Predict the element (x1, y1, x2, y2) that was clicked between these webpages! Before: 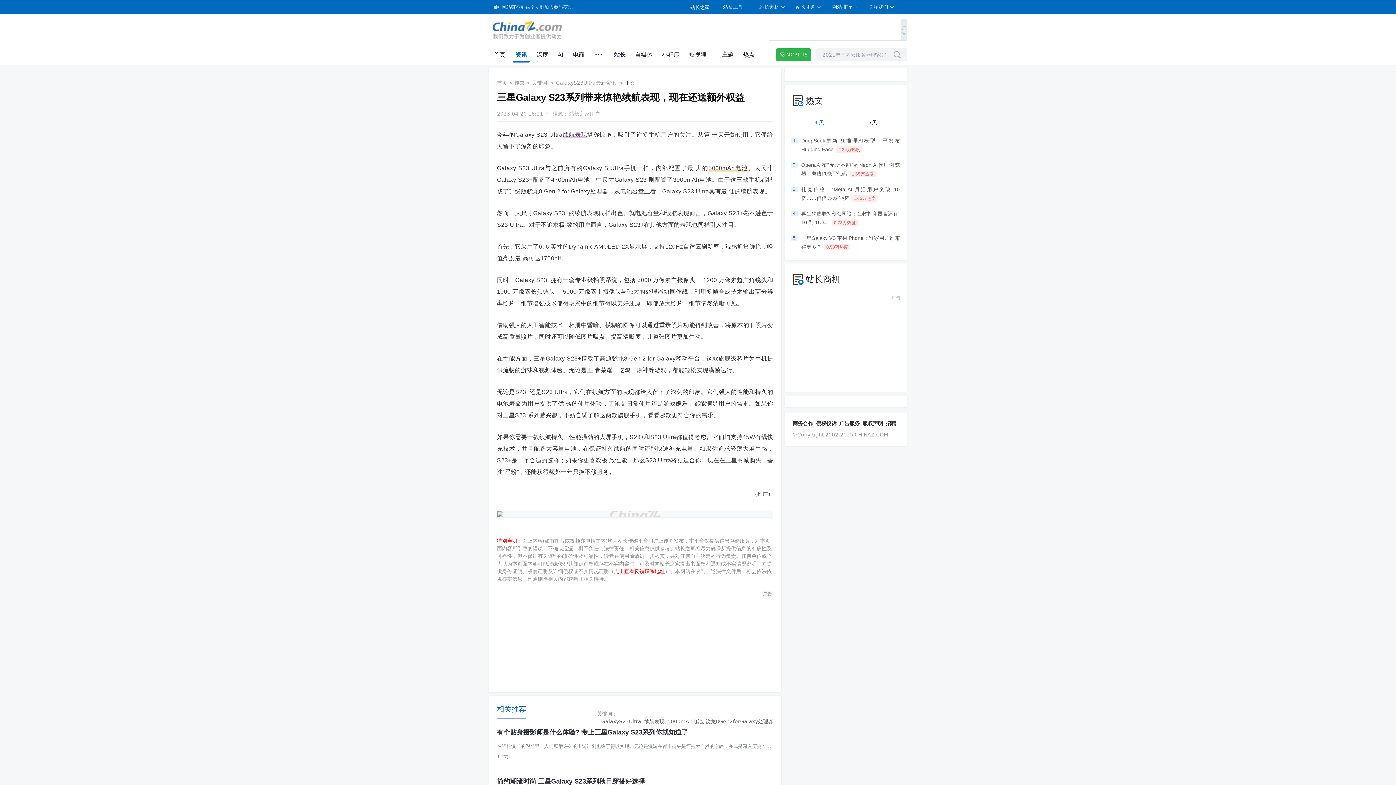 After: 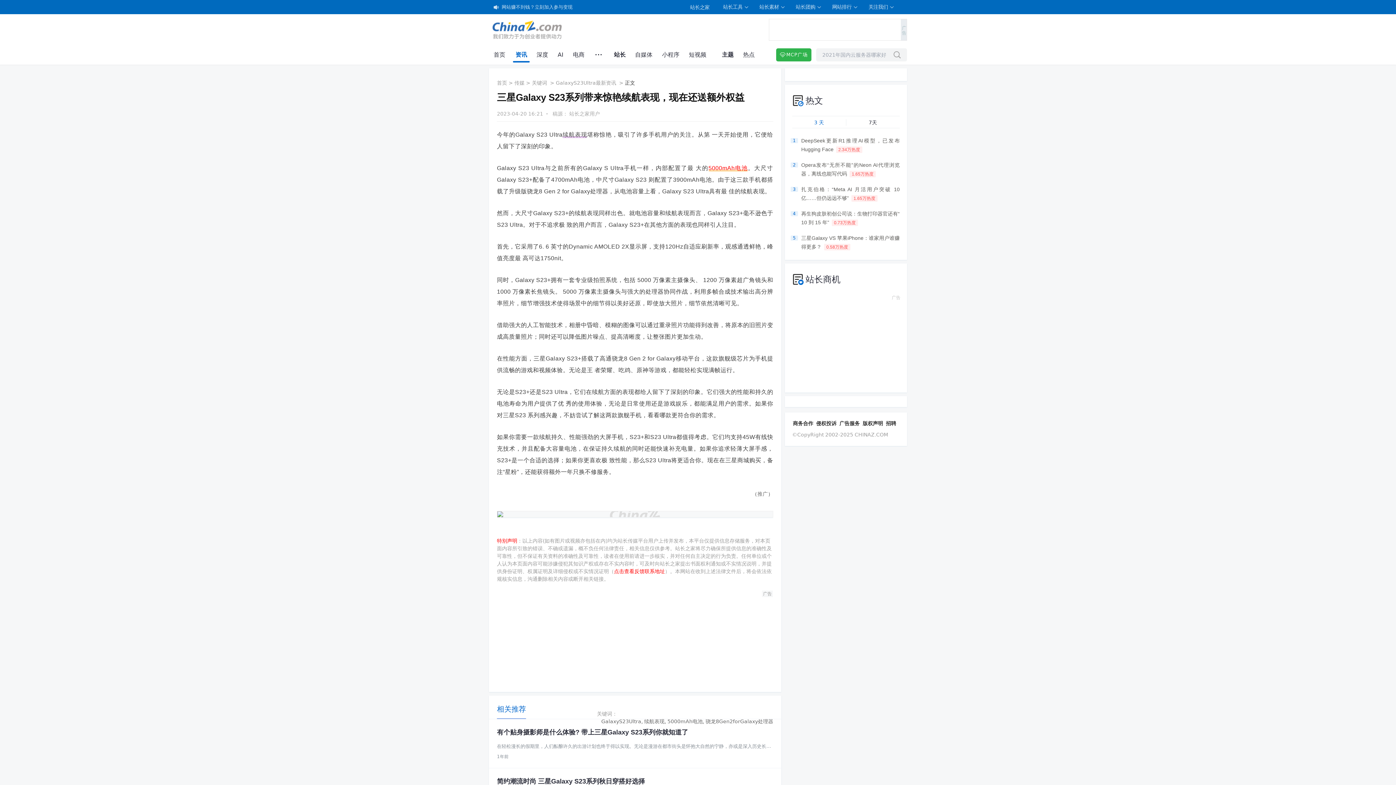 Action: bbox: (708, 164, 748, 171) label: 5000mAh电池